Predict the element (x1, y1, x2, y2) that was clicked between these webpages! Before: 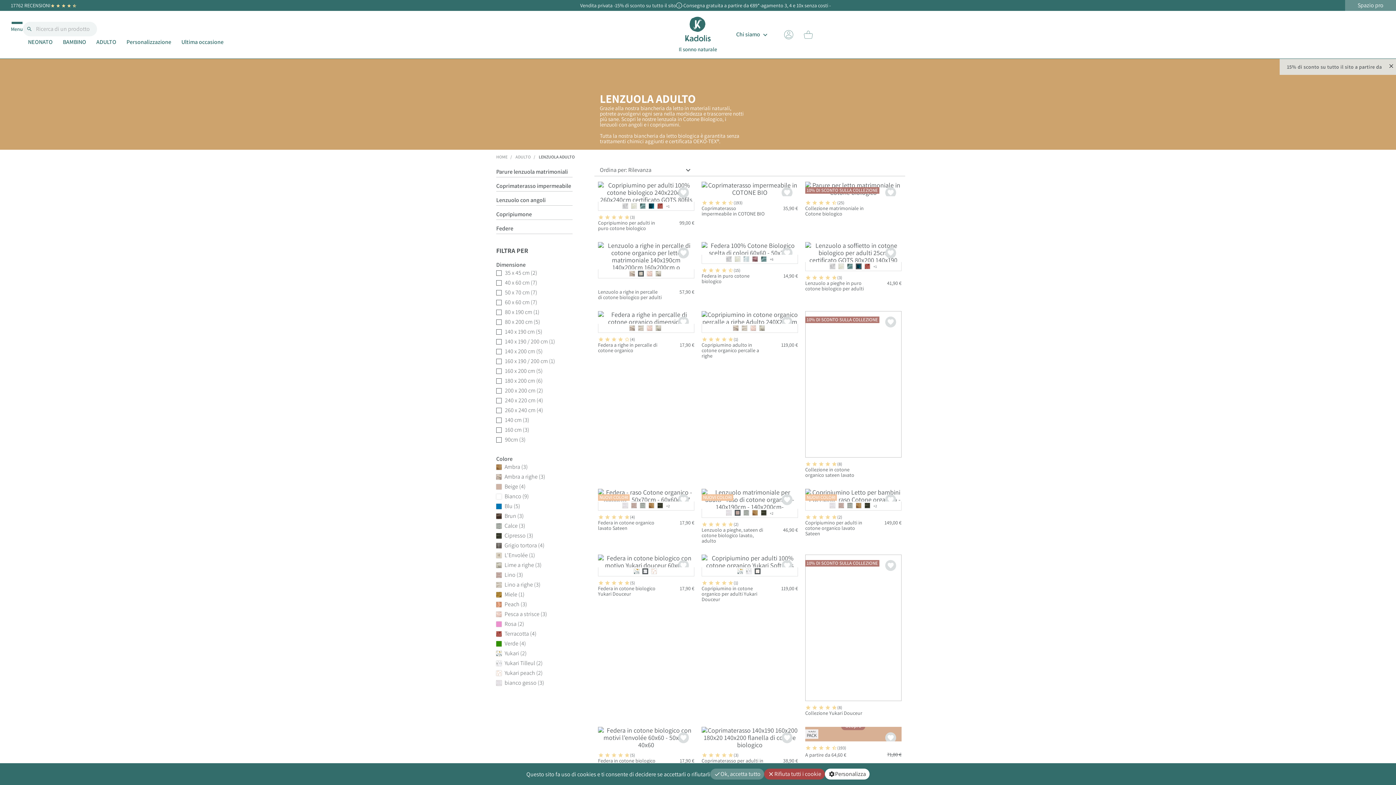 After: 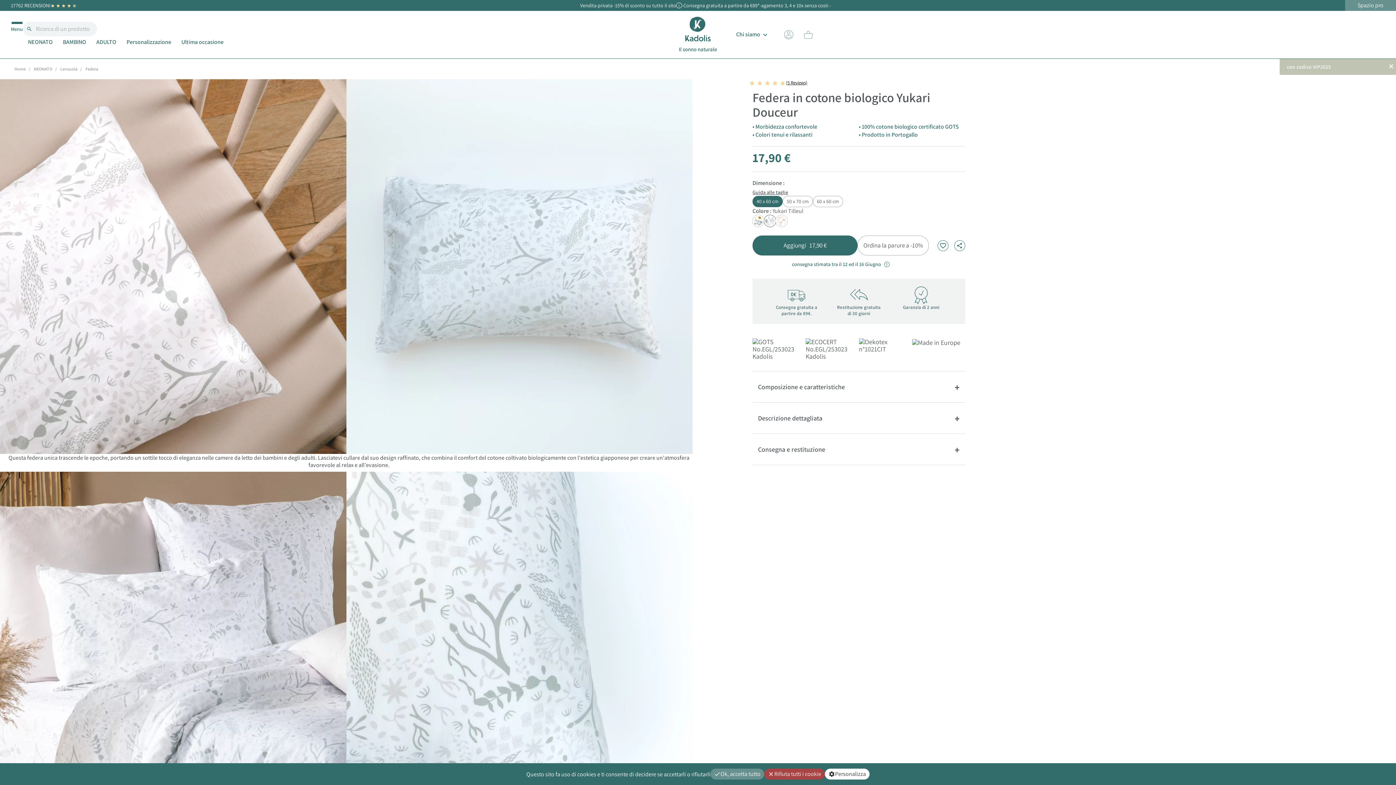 Action: bbox: (598, 580, 635, 586) label: star star star star star
(5)